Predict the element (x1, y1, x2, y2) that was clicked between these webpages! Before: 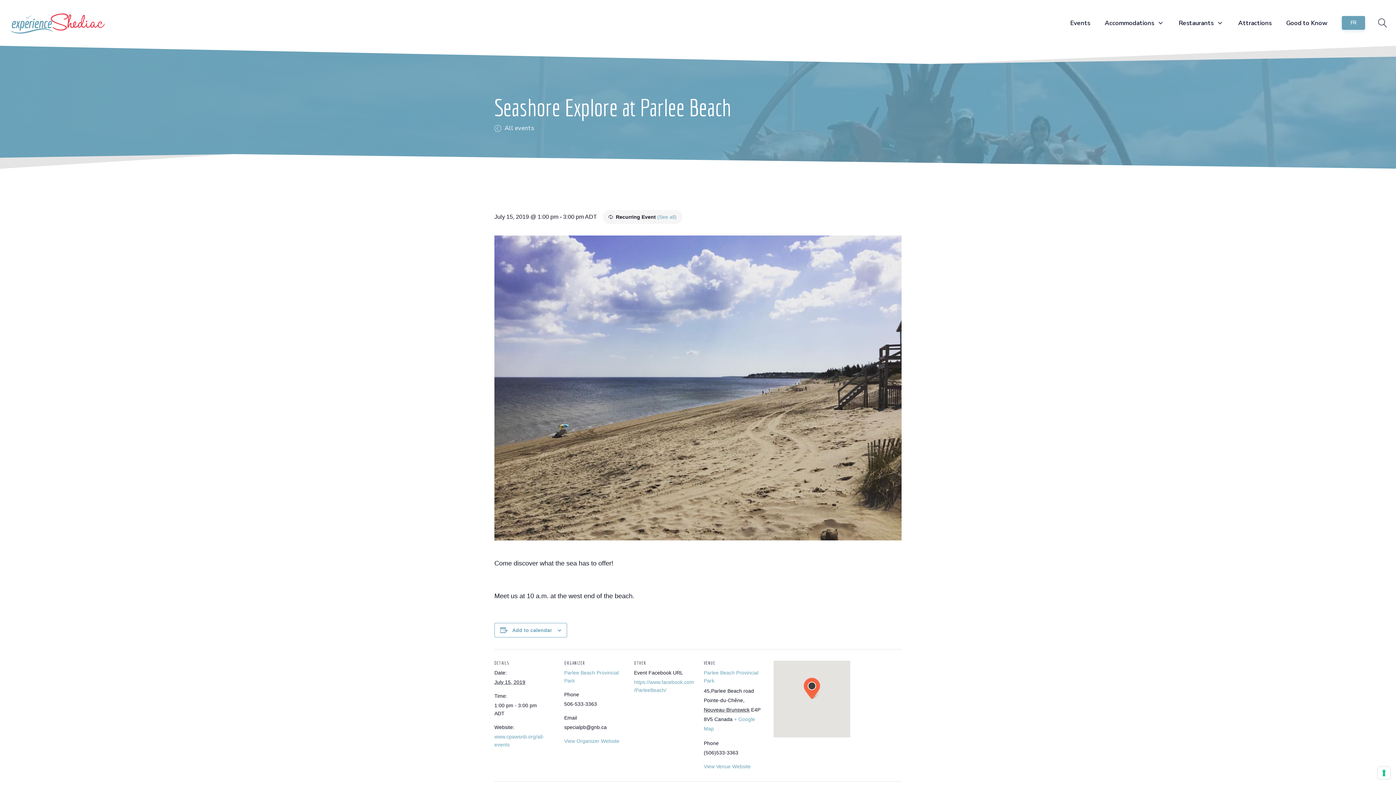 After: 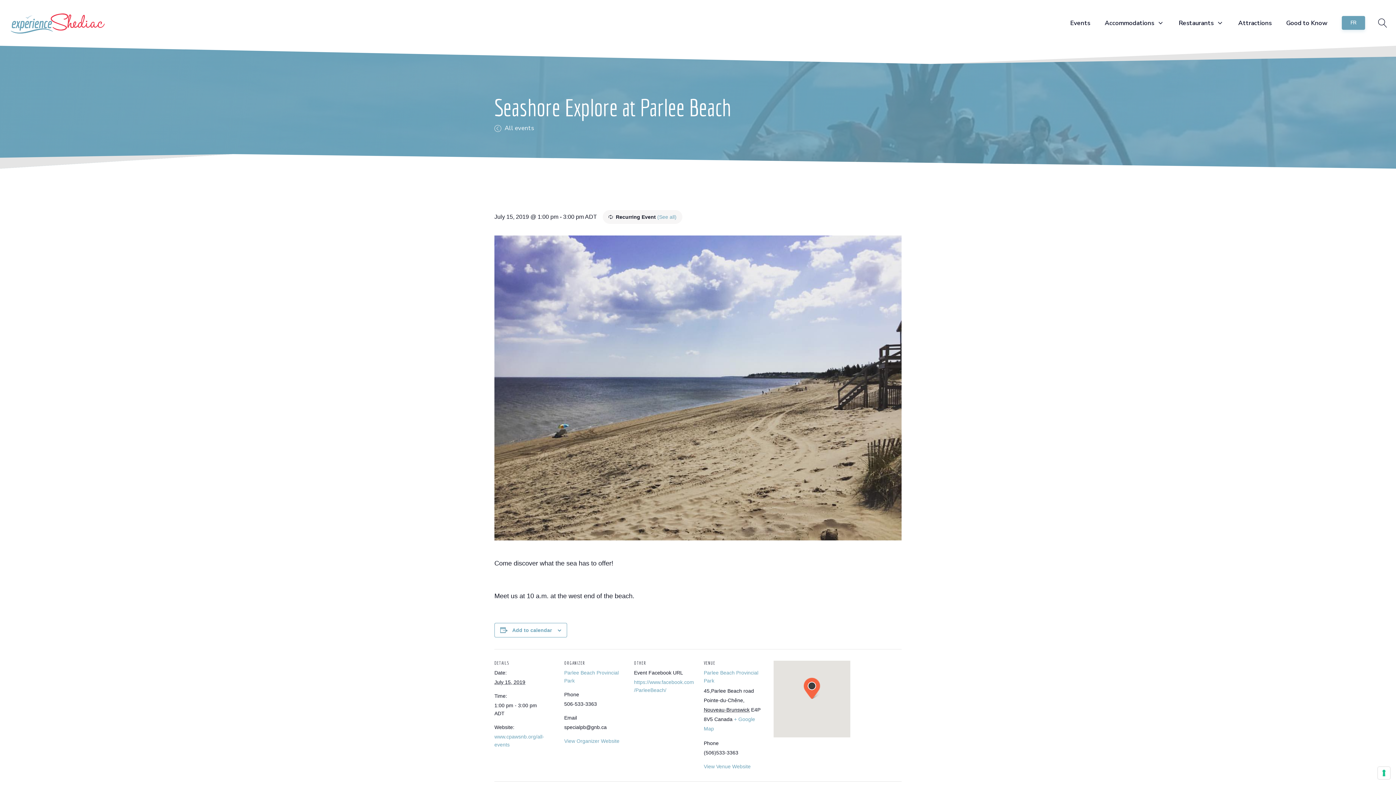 Action: label: (See all) bbox: (657, 214, 676, 220)